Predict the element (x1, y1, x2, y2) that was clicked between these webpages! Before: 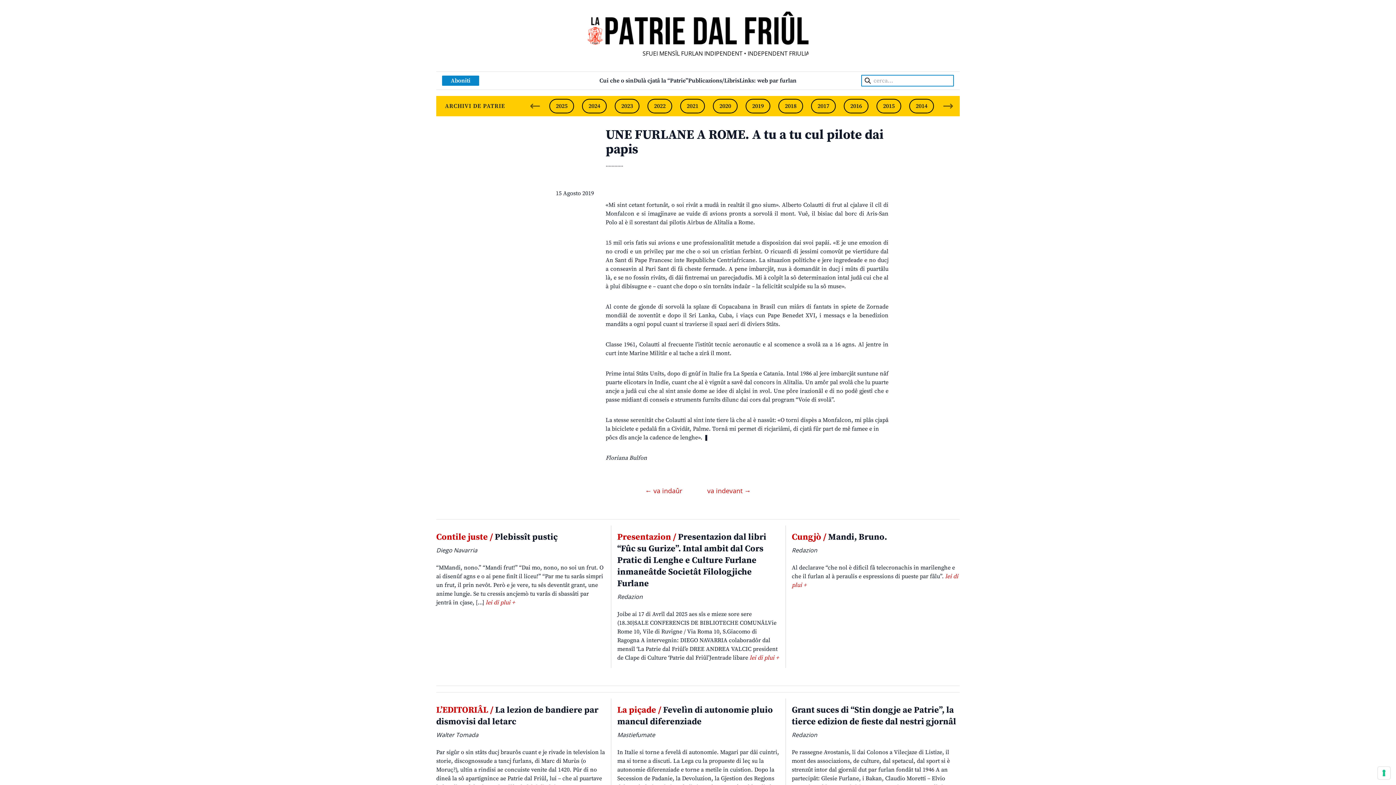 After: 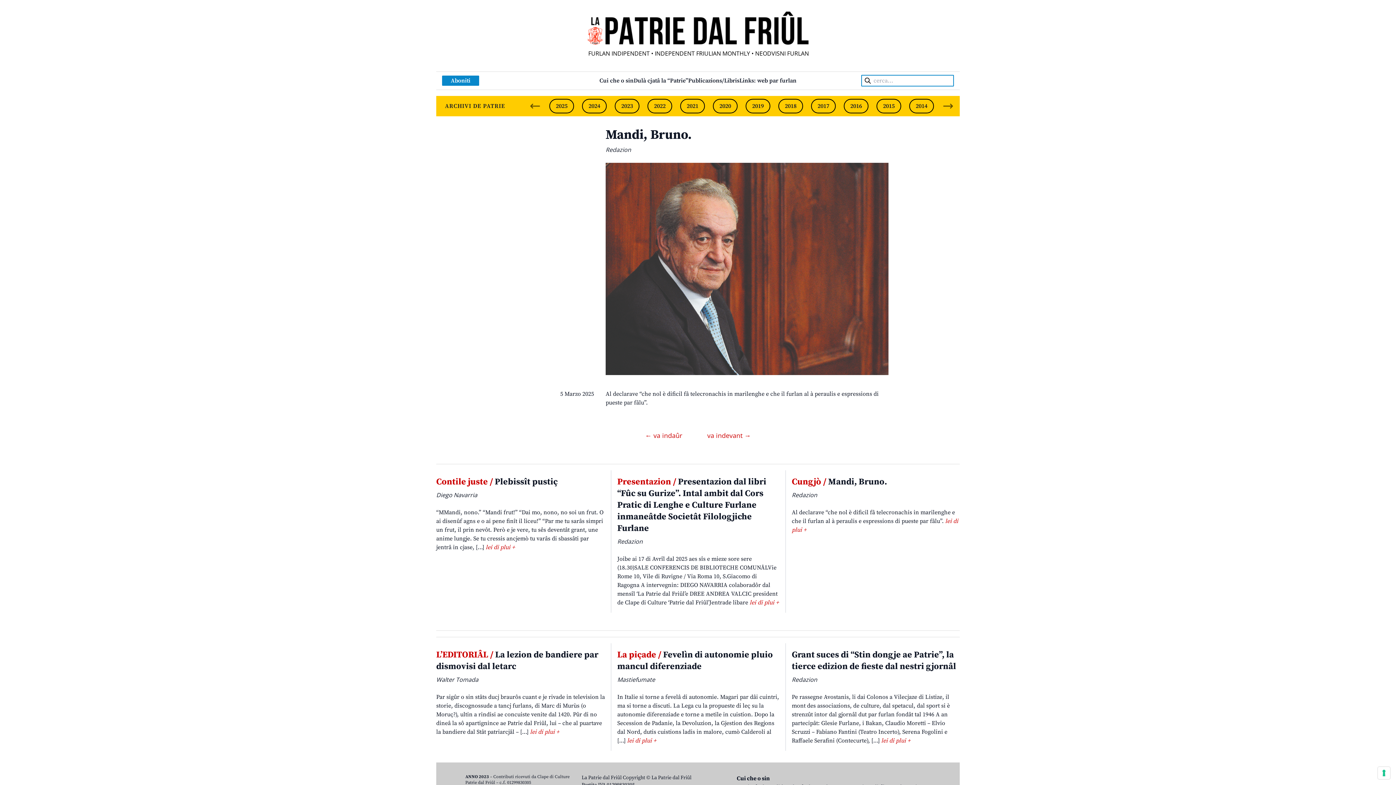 Action: bbox: (792, 532, 887, 542) label: Cungjò / Mandi, Bruno.